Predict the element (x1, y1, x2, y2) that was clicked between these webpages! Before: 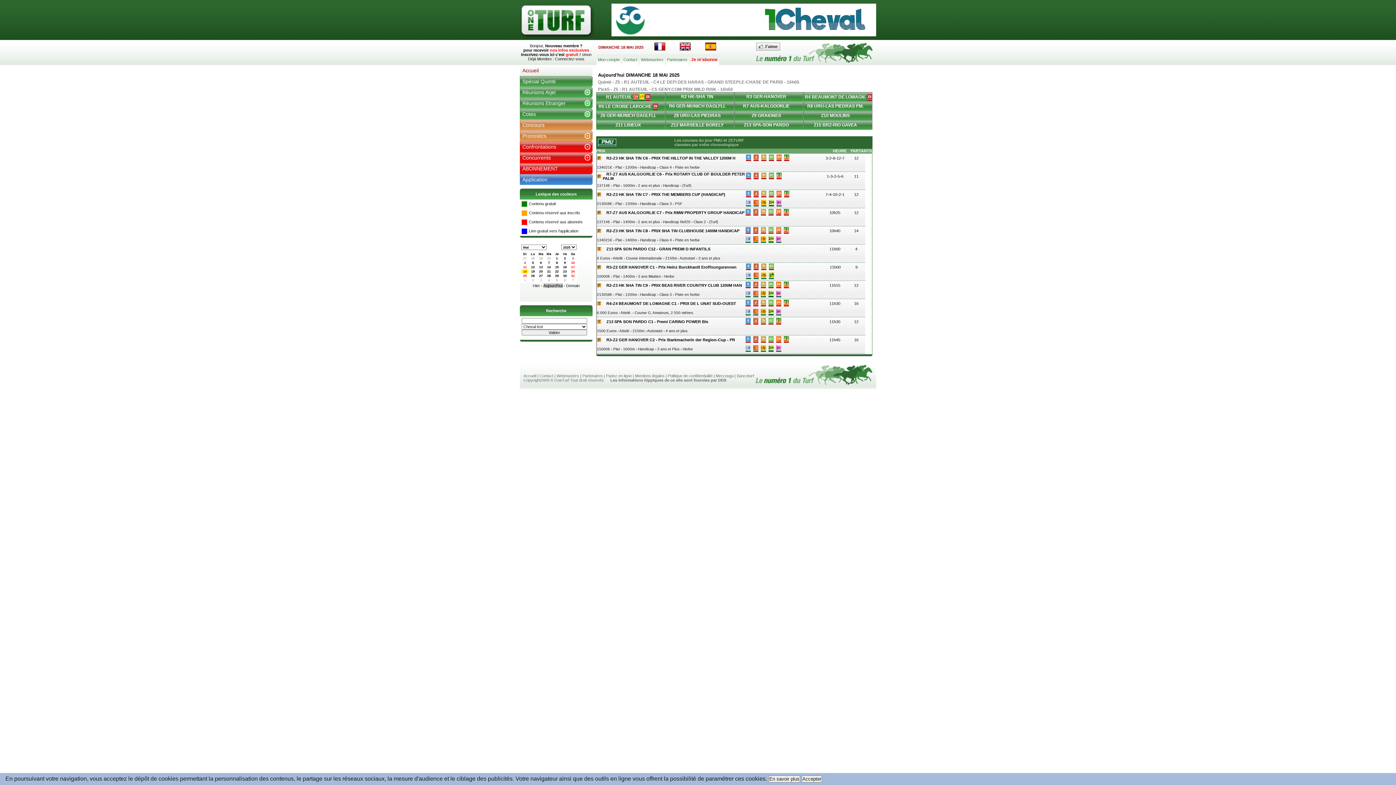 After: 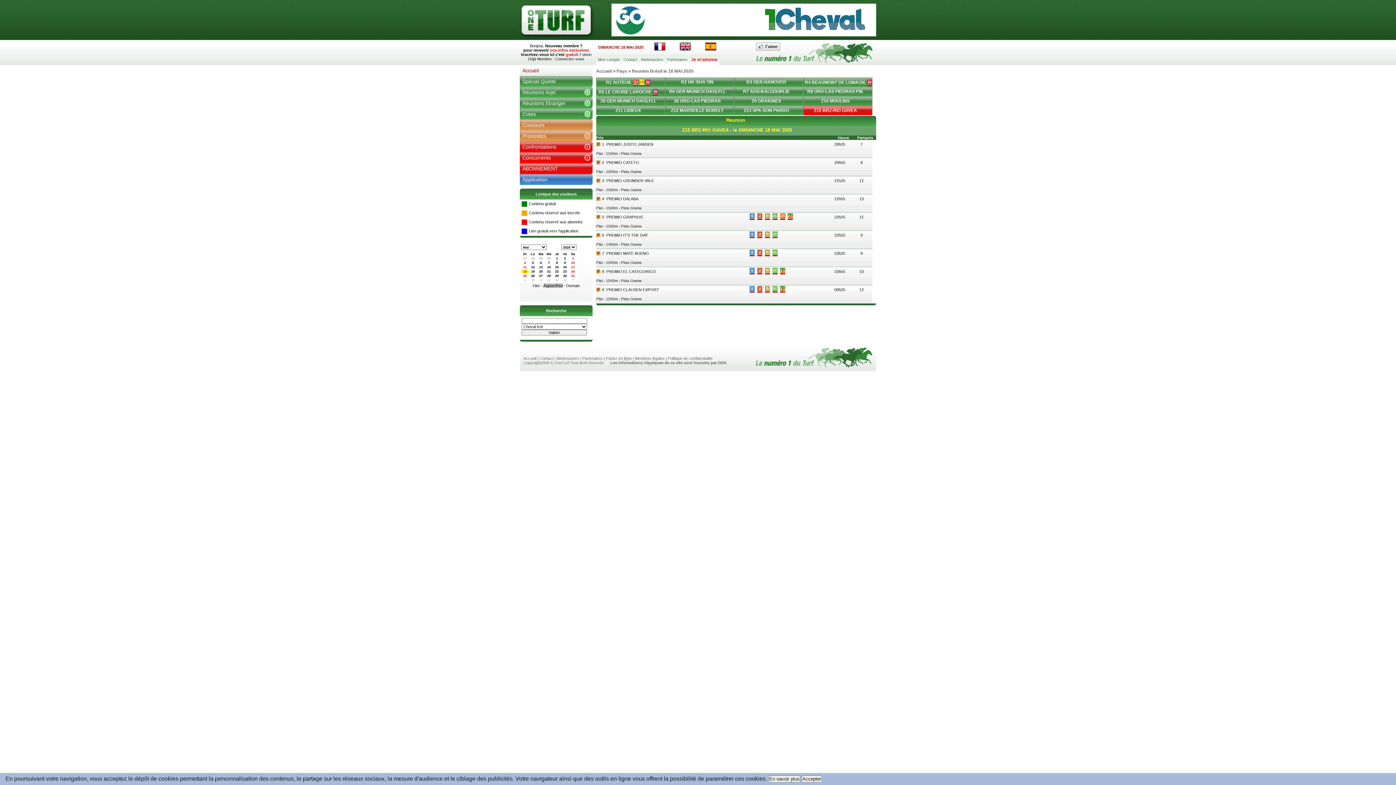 Action: bbox: (805, 122, 871, 127) label: Z15 BRZ-RIO GAVEA